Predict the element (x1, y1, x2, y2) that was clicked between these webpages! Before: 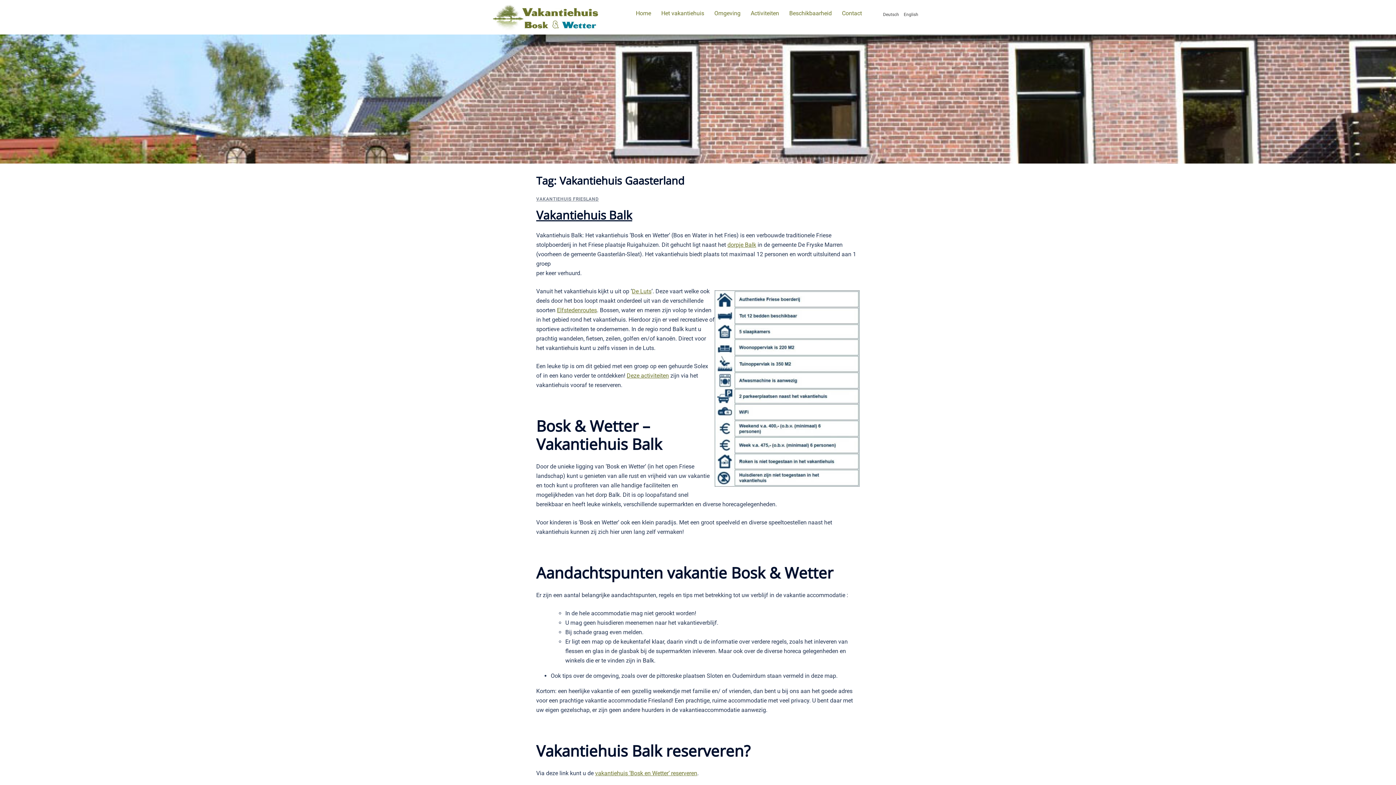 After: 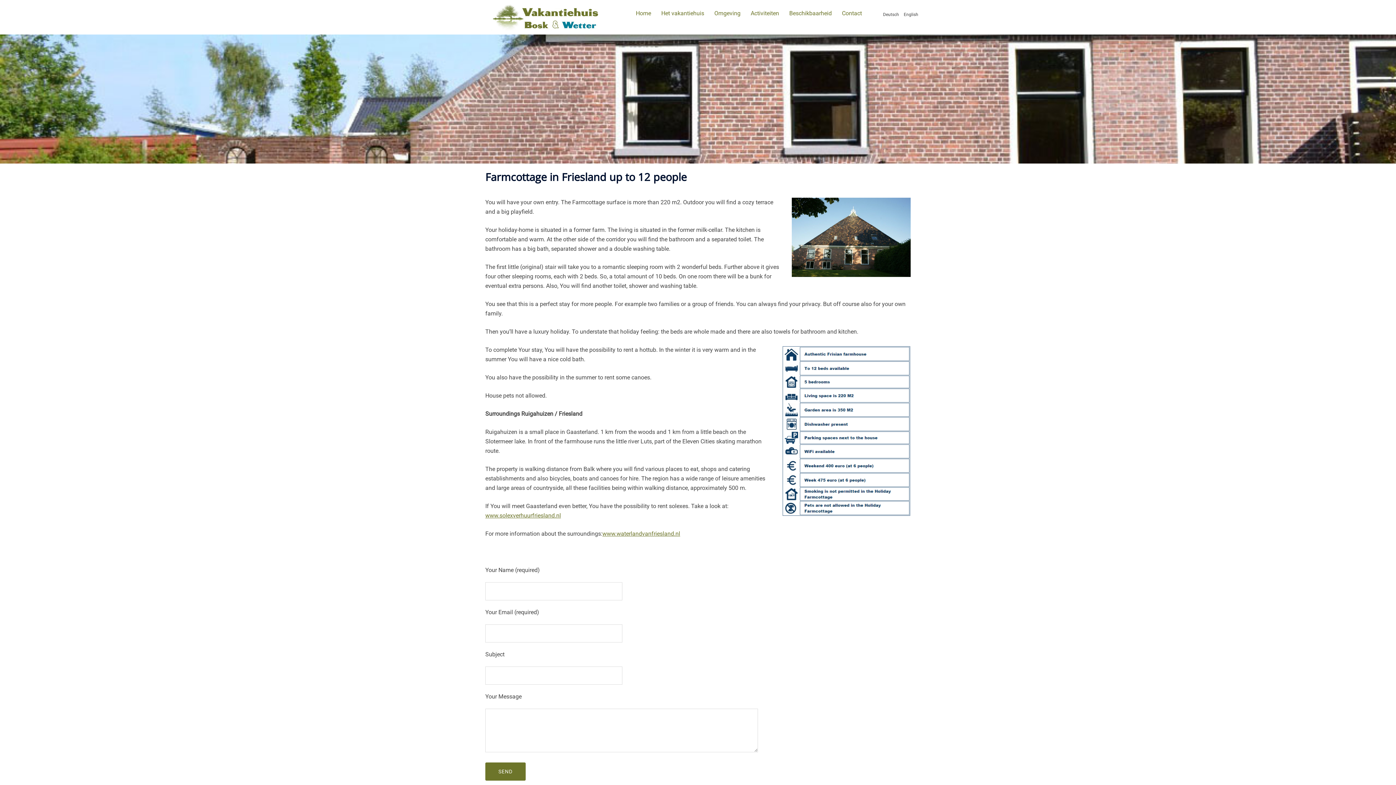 Action: label: English bbox: (904, 11, 918, 18)